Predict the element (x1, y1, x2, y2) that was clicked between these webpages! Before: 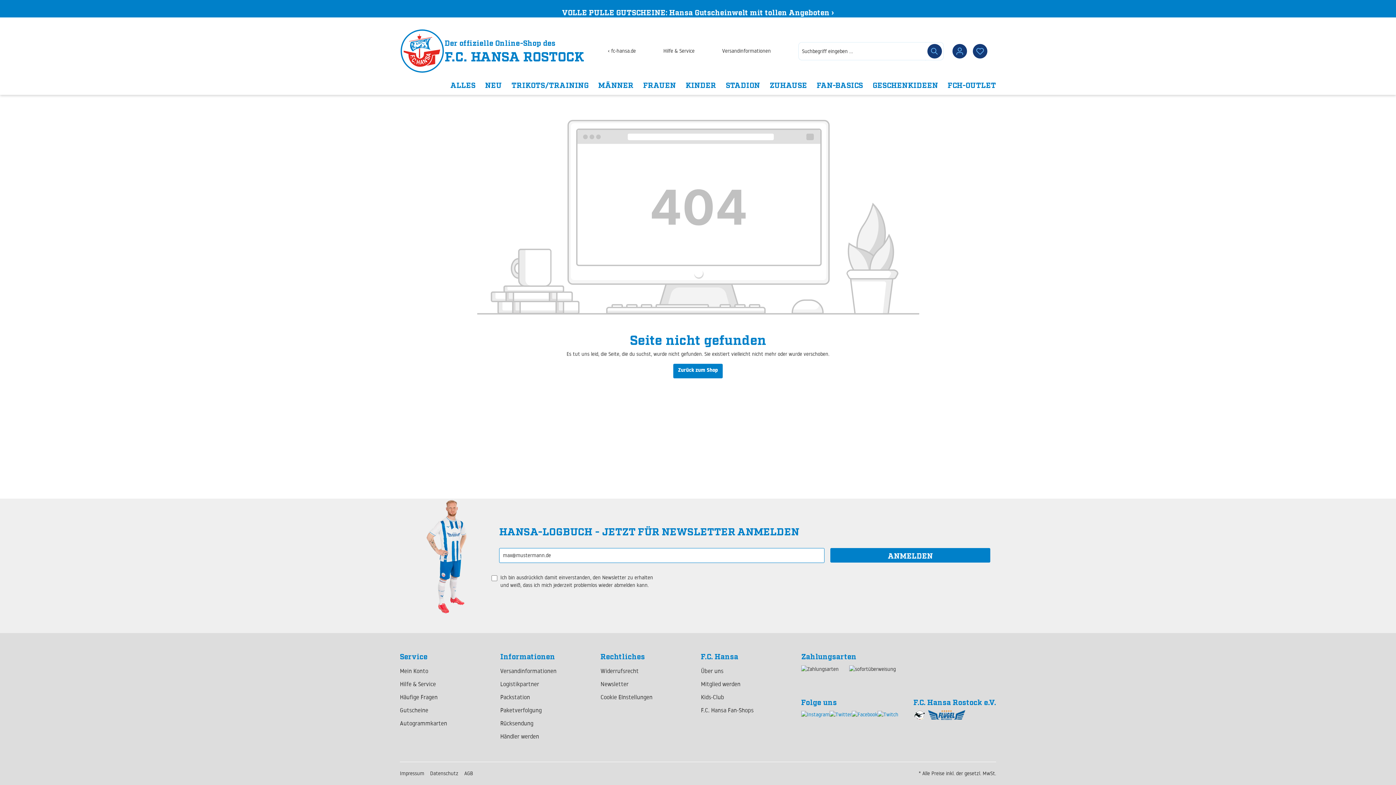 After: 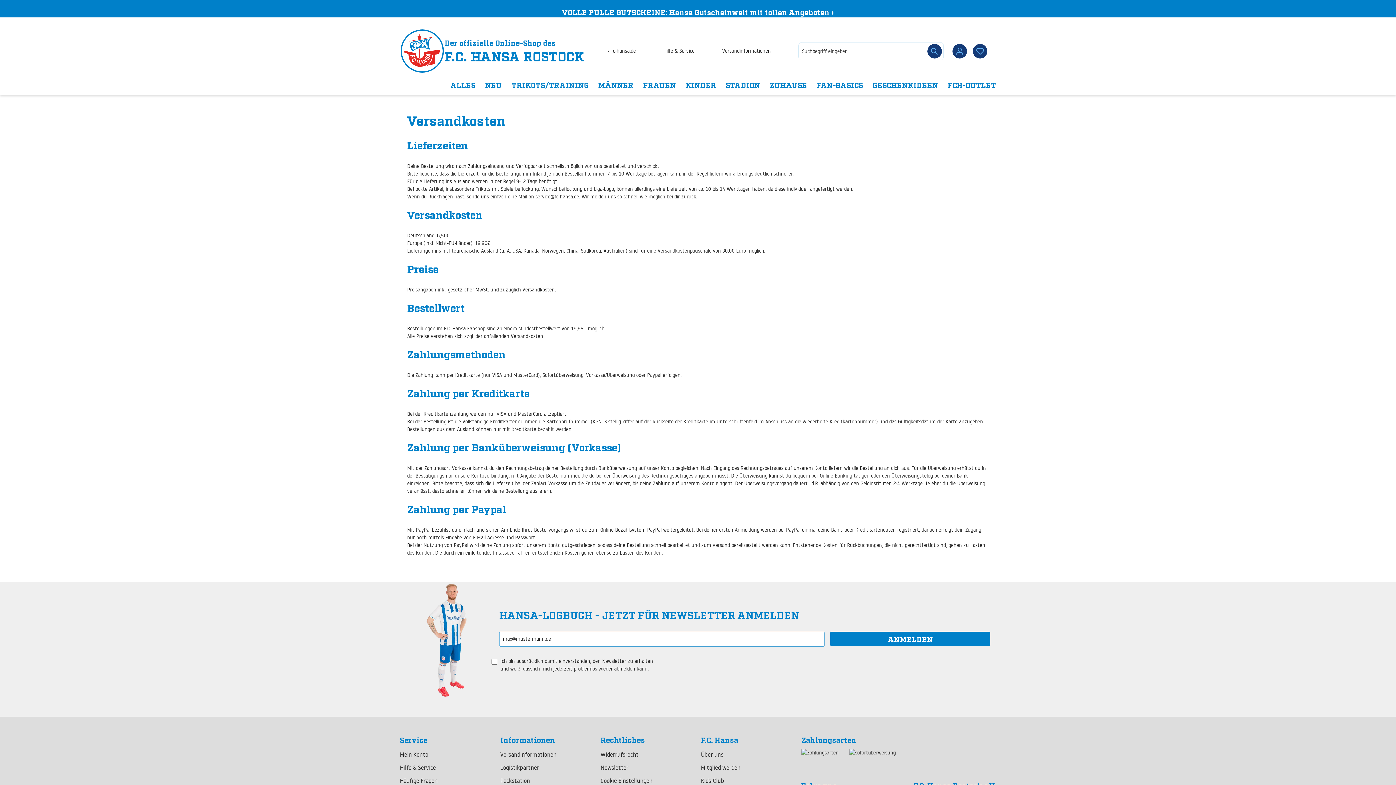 Action: bbox: (722, 47, 771, 54) label: Versandinformationen